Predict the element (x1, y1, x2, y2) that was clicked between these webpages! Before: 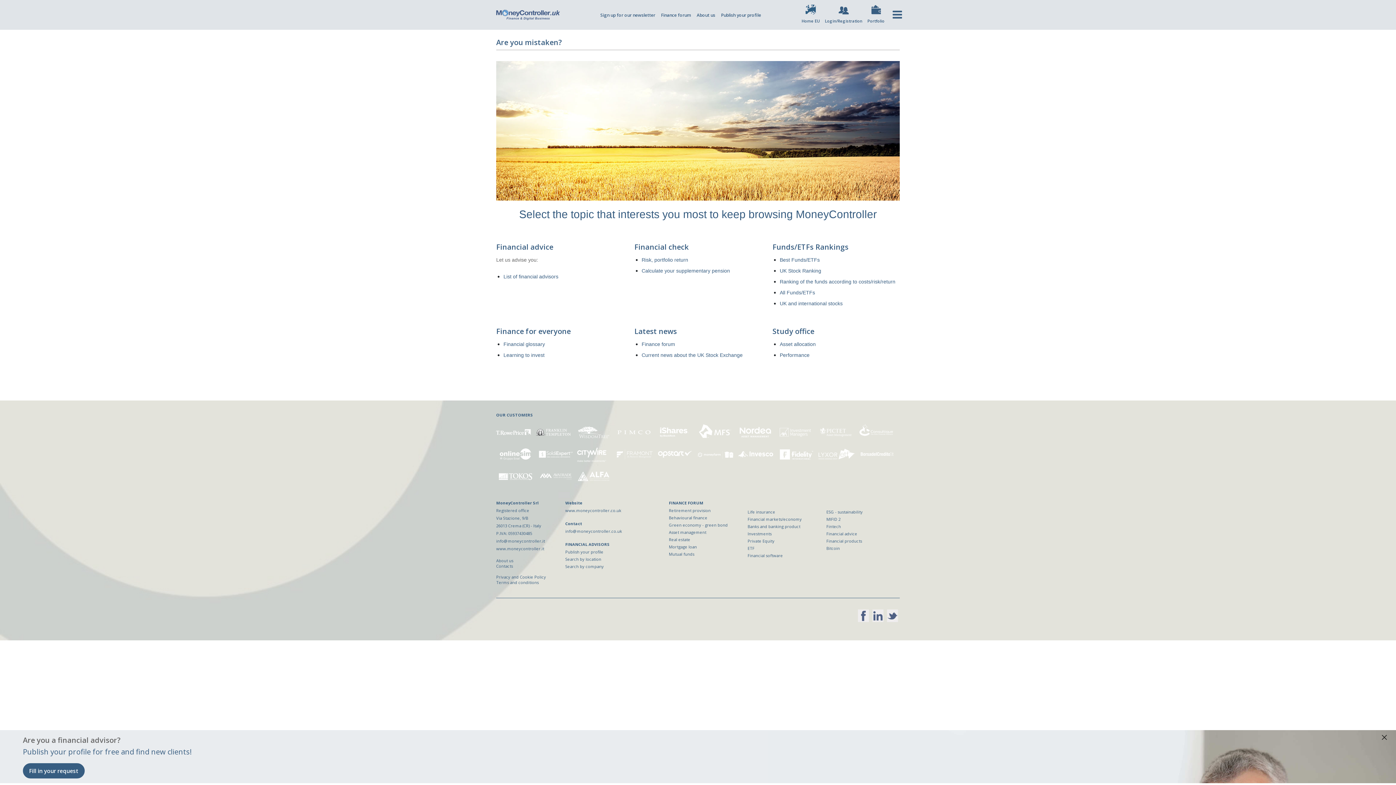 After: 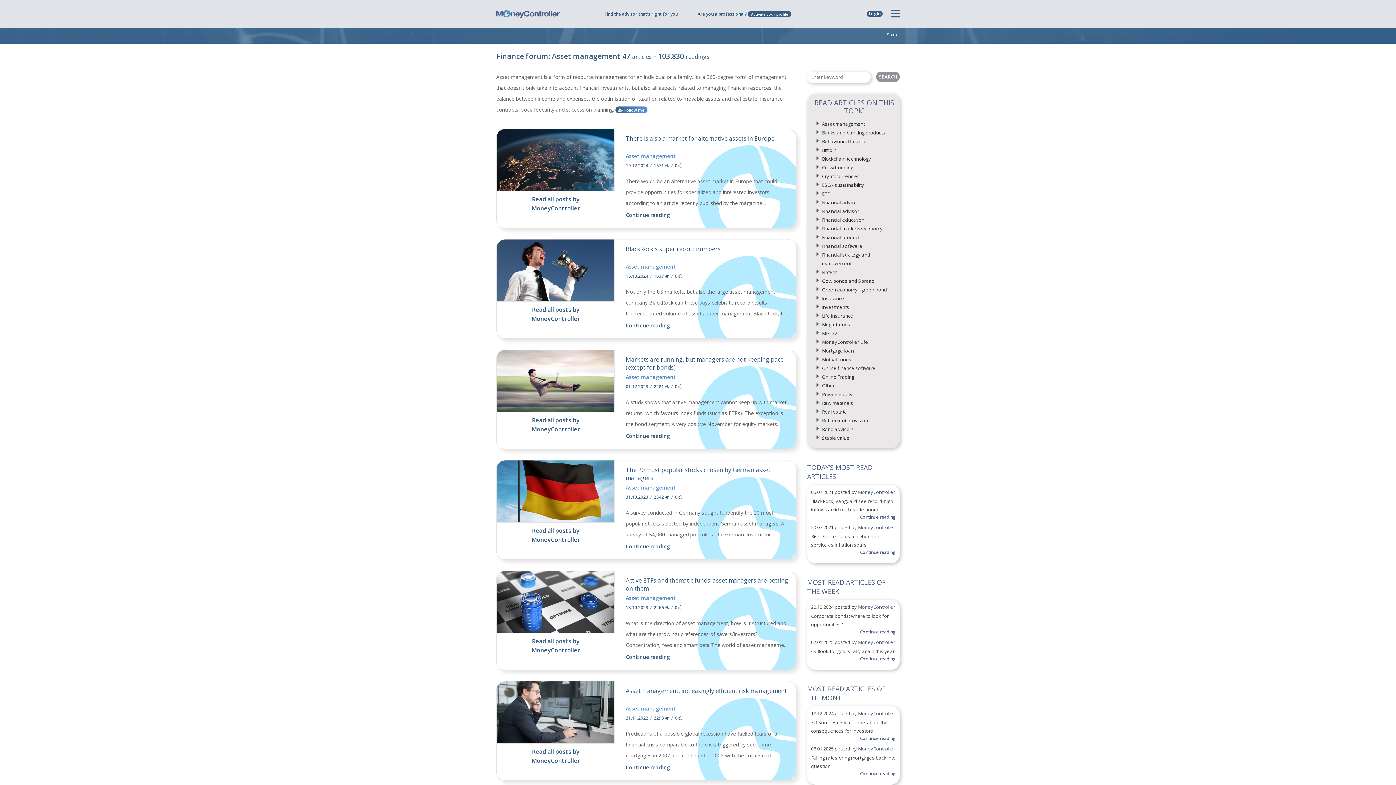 Action: label: Asset management bbox: (669, 529, 706, 535)